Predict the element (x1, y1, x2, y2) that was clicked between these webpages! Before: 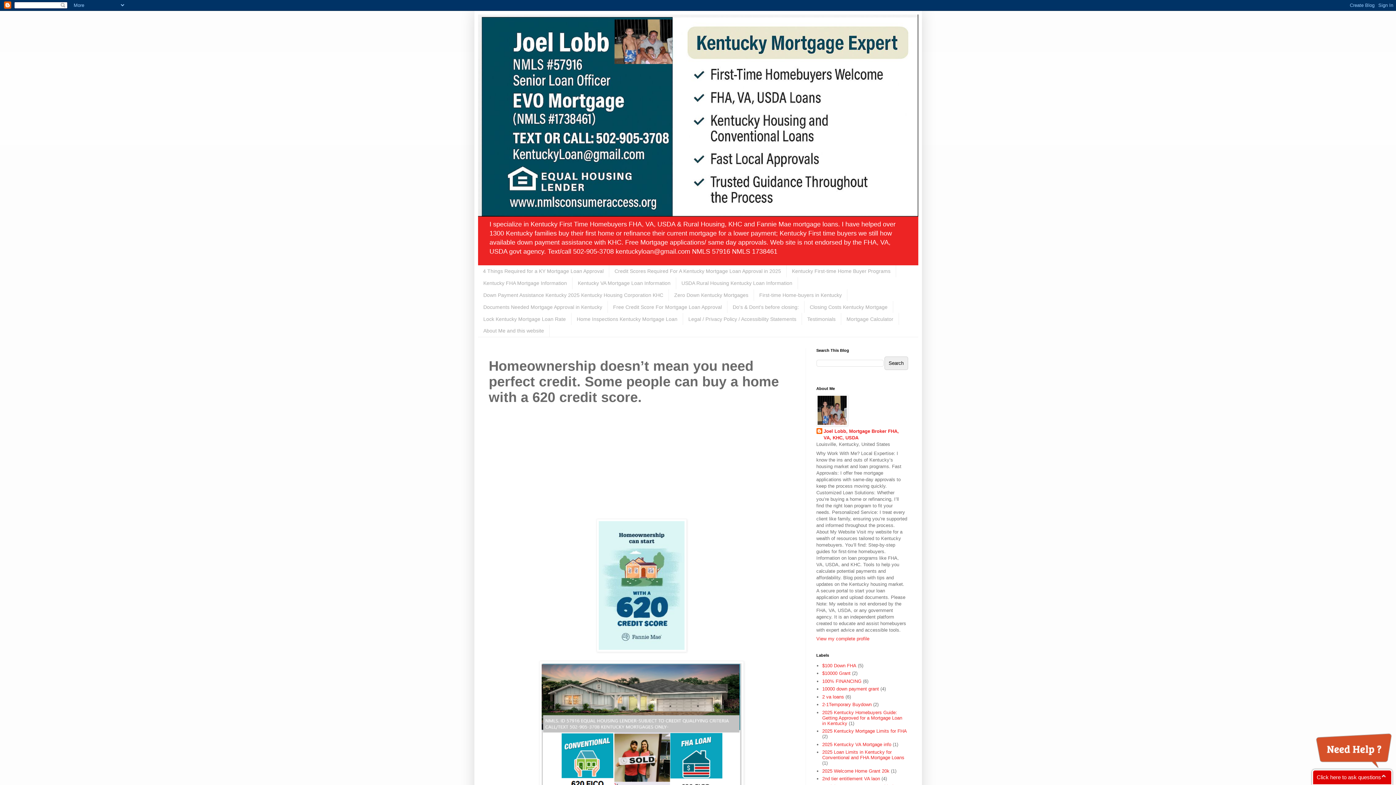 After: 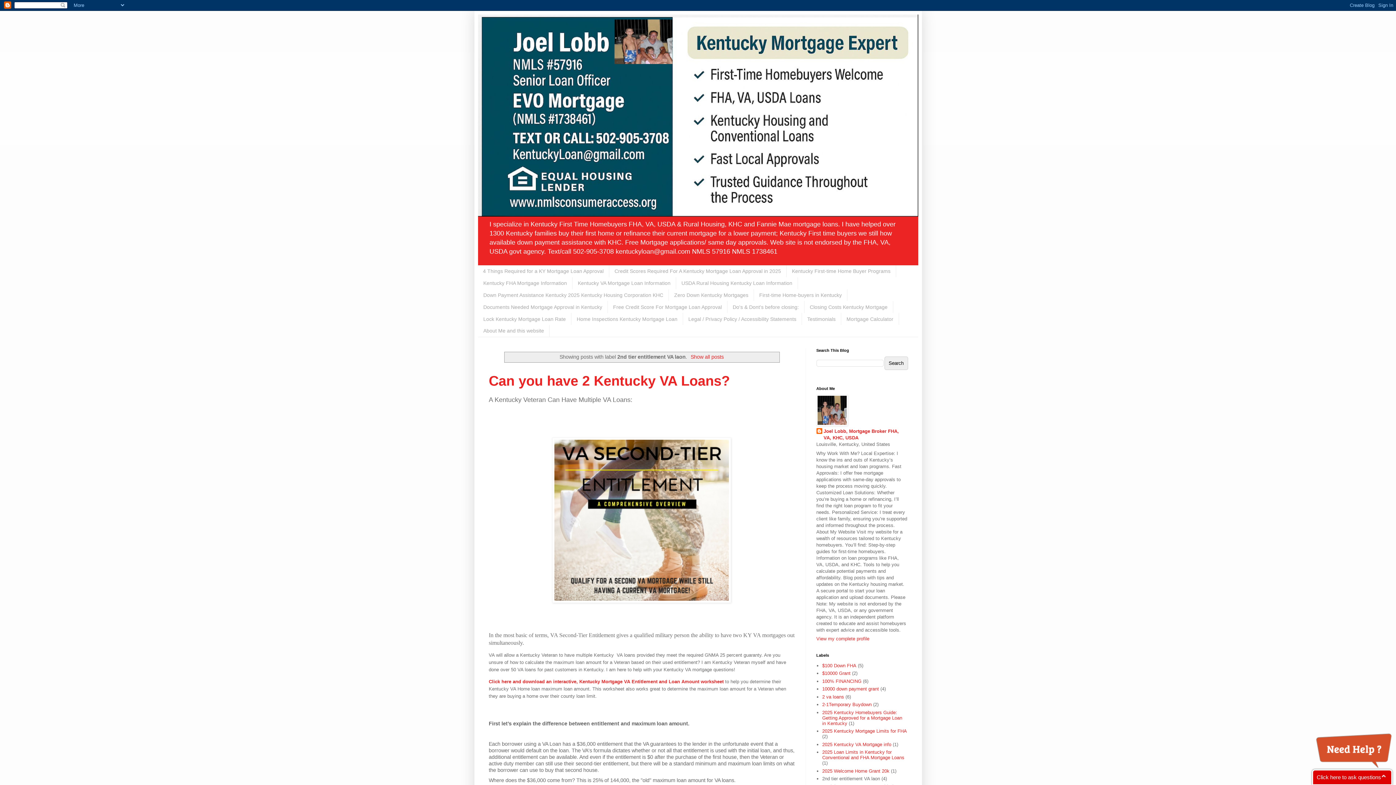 Action: label: 2nd tier entitlement VA laon bbox: (822, 776, 880, 781)